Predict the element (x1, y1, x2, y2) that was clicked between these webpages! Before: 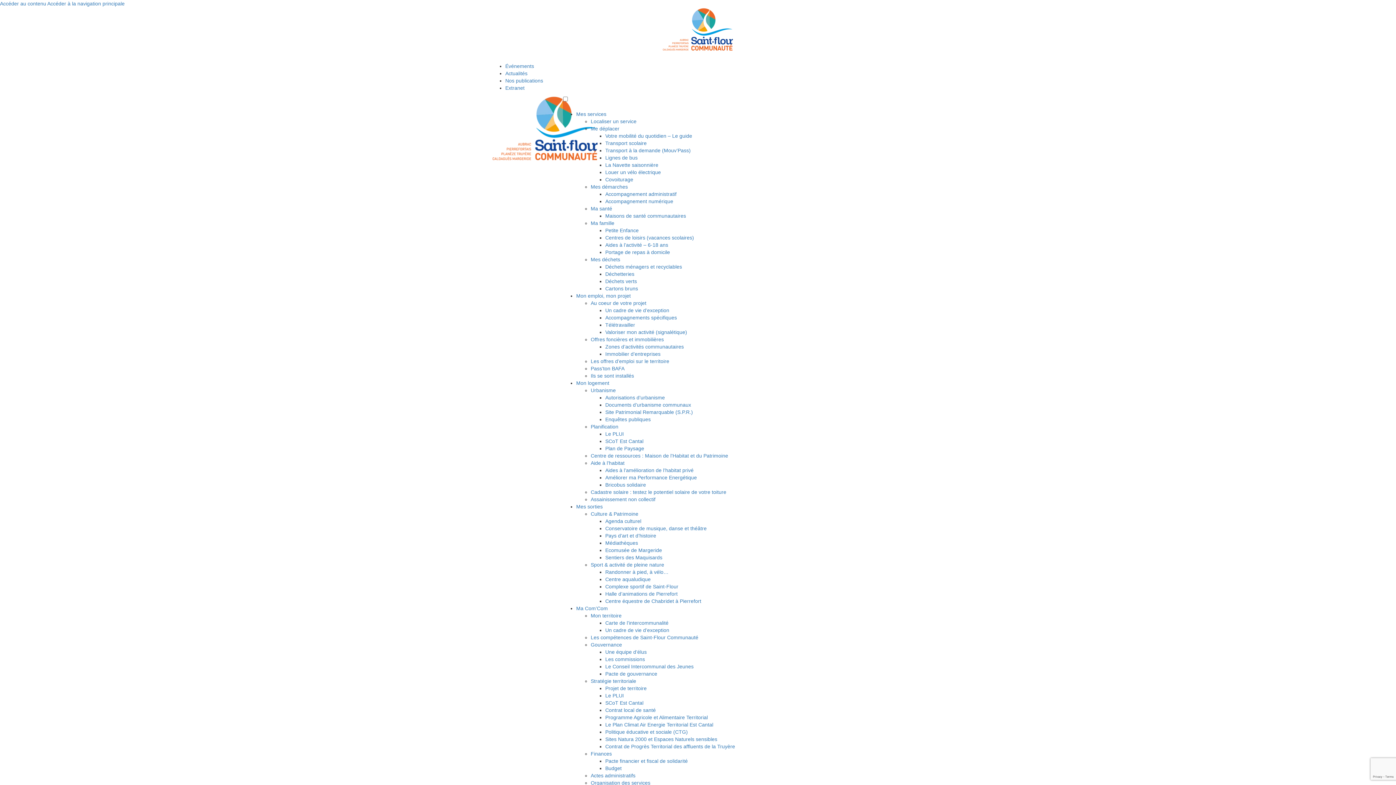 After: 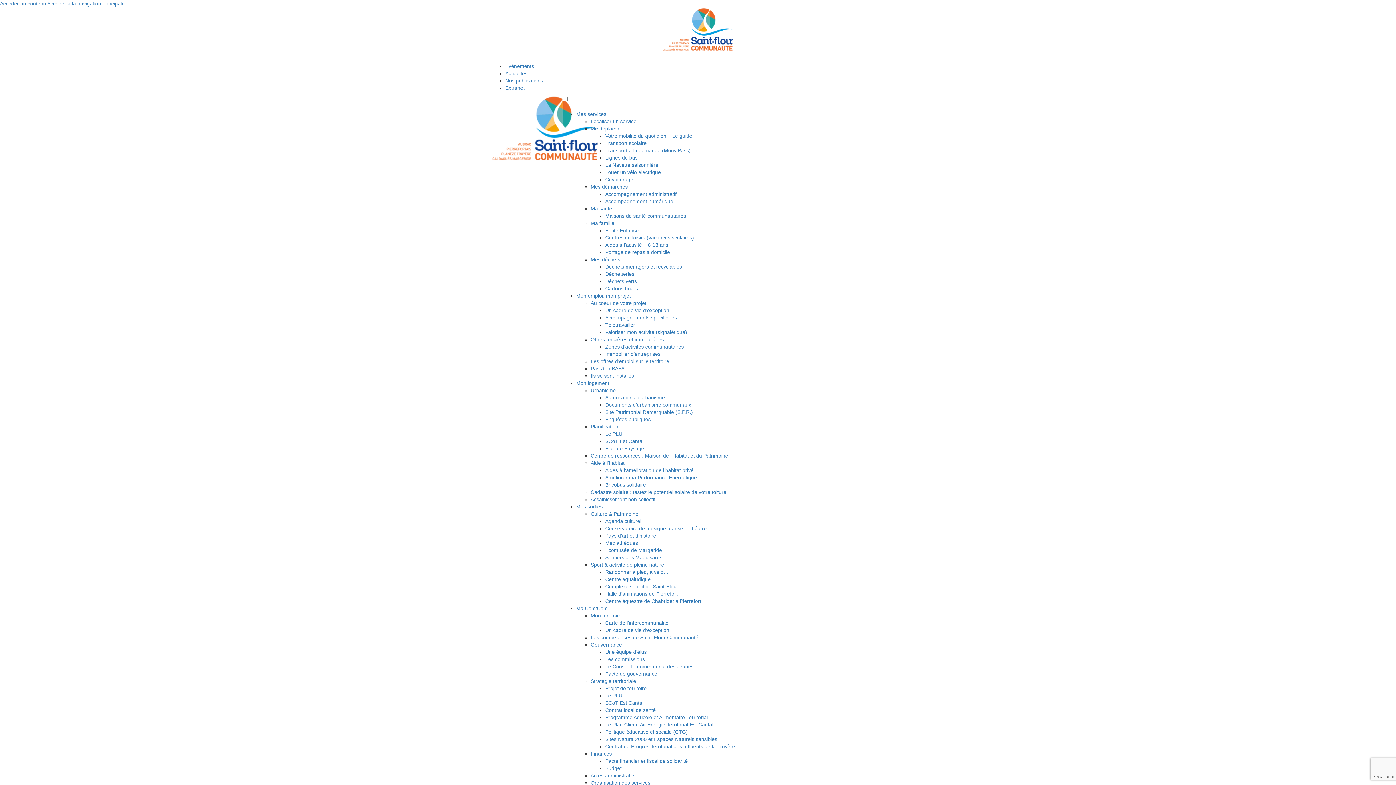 Action: bbox: (605, 525, 706, 531) label: Conservatoire de musique, danse et théâtre